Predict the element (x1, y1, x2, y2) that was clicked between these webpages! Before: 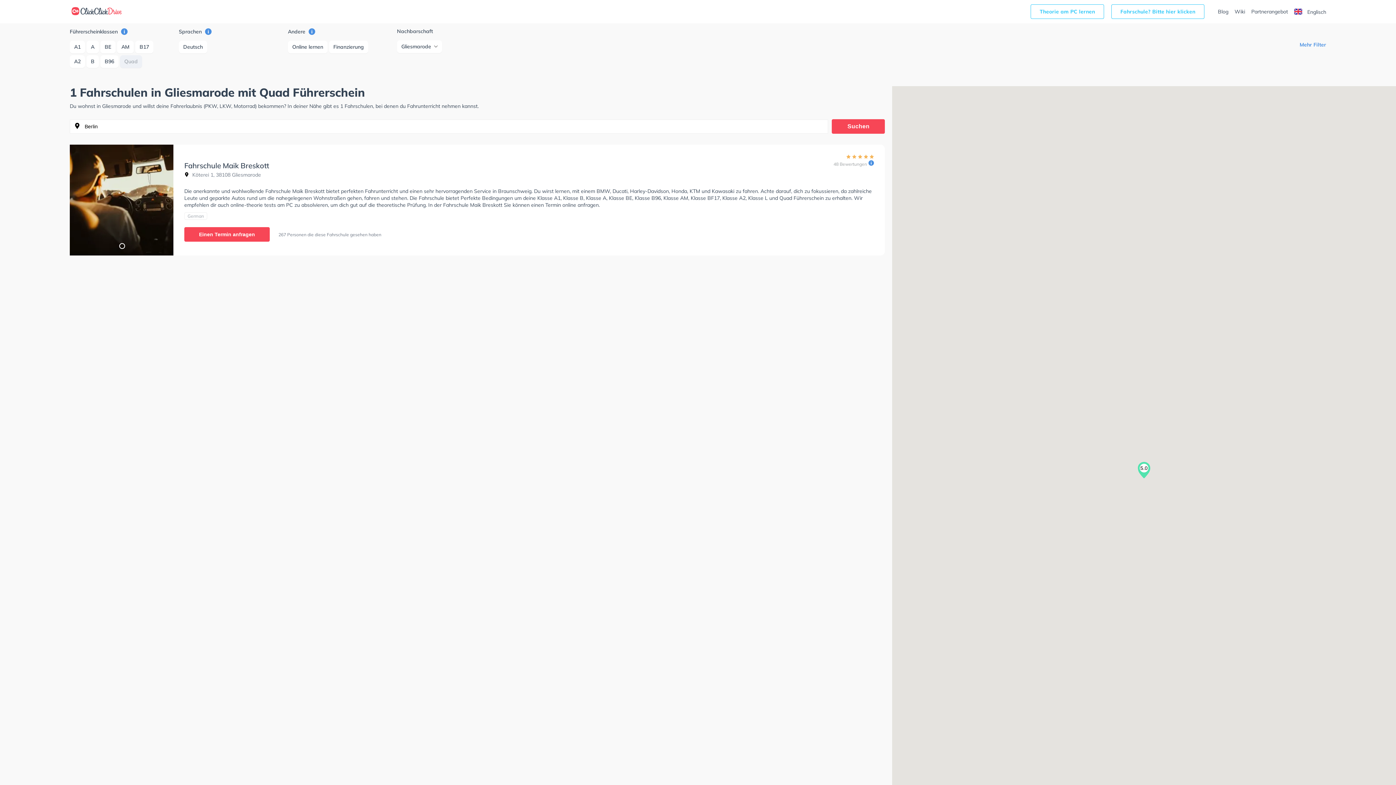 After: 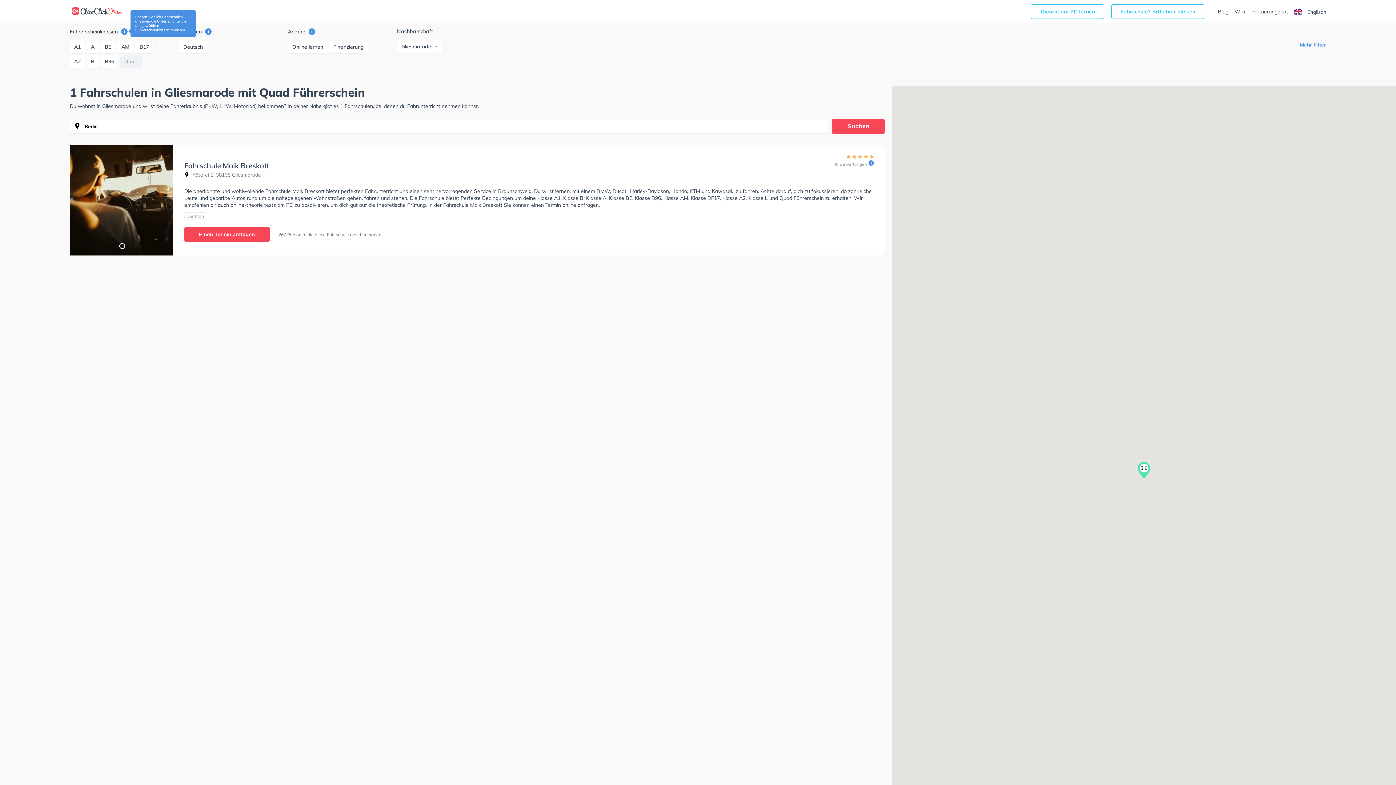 Action: bbox: (119, 26, 127, 35)